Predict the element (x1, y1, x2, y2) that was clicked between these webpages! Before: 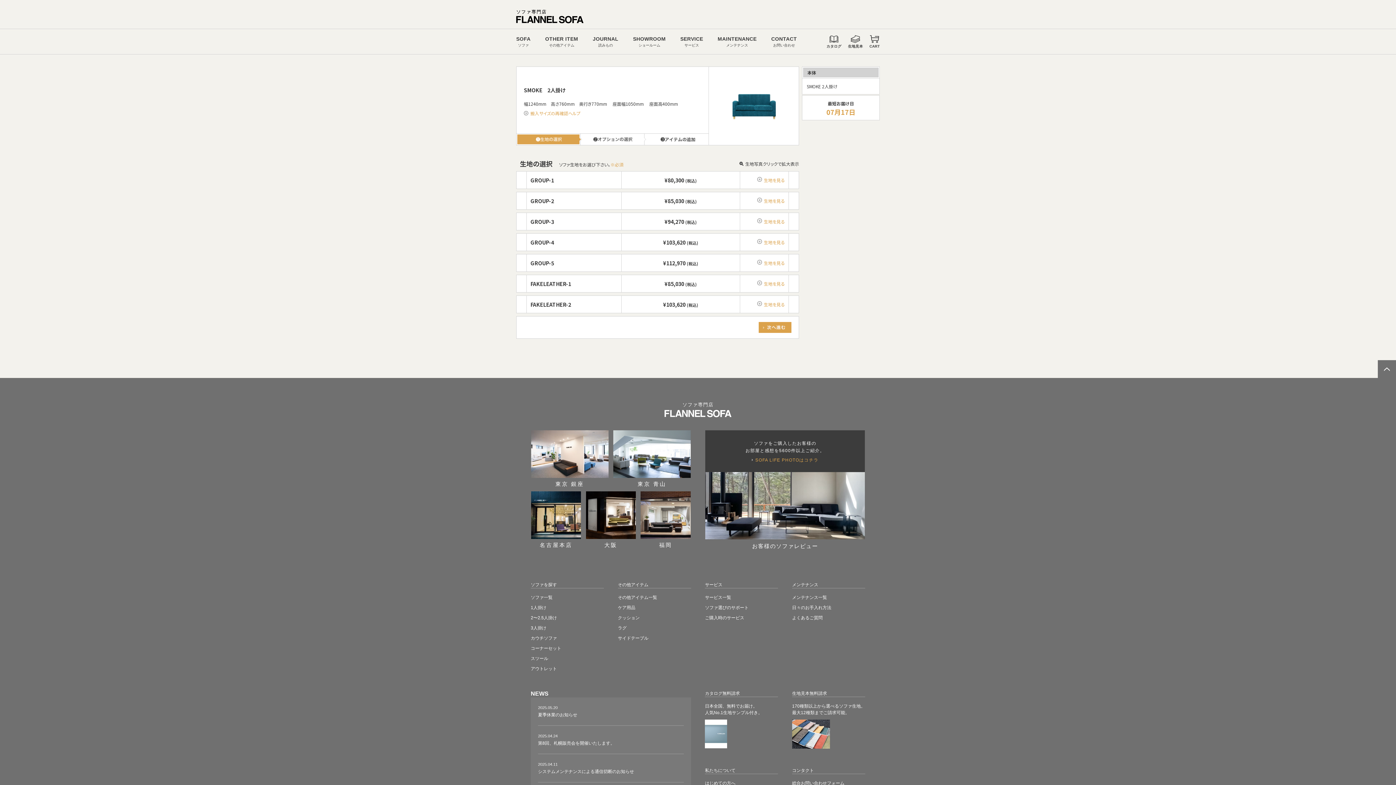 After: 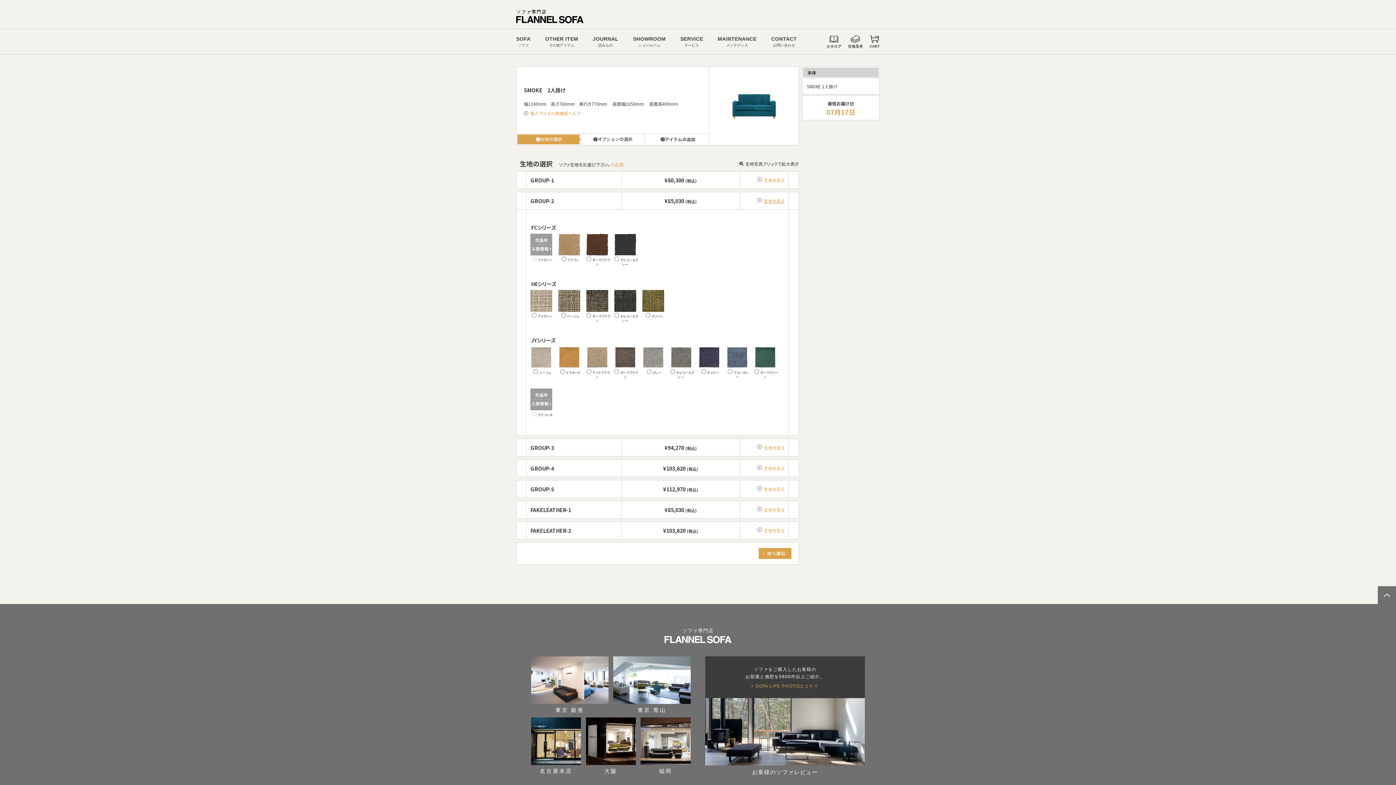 Action: label: 生地を見る bbox: (757, 197, 785, 204)